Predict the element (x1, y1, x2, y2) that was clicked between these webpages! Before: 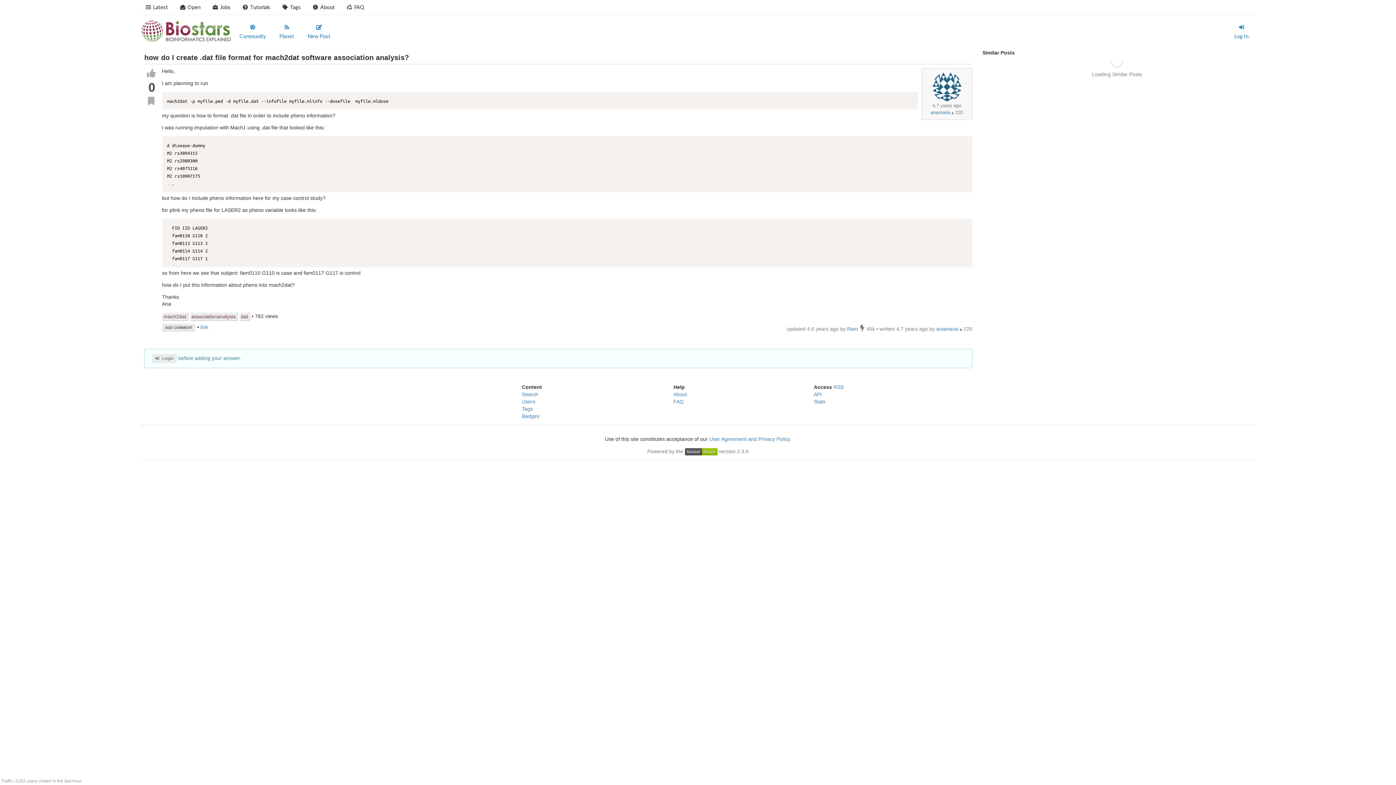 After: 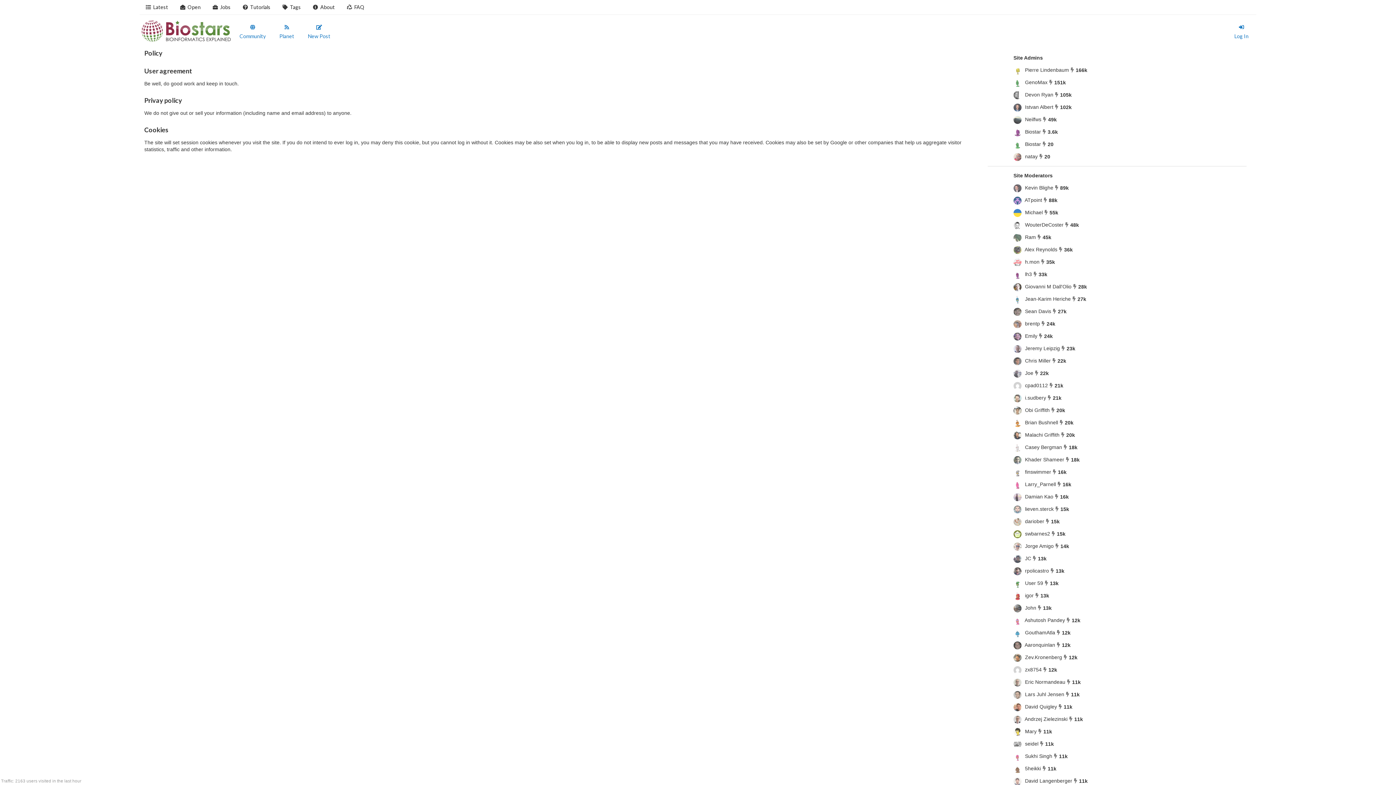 Action: bbox: (709, 436, 789, 442) label: User Agreement and Privacy Policy